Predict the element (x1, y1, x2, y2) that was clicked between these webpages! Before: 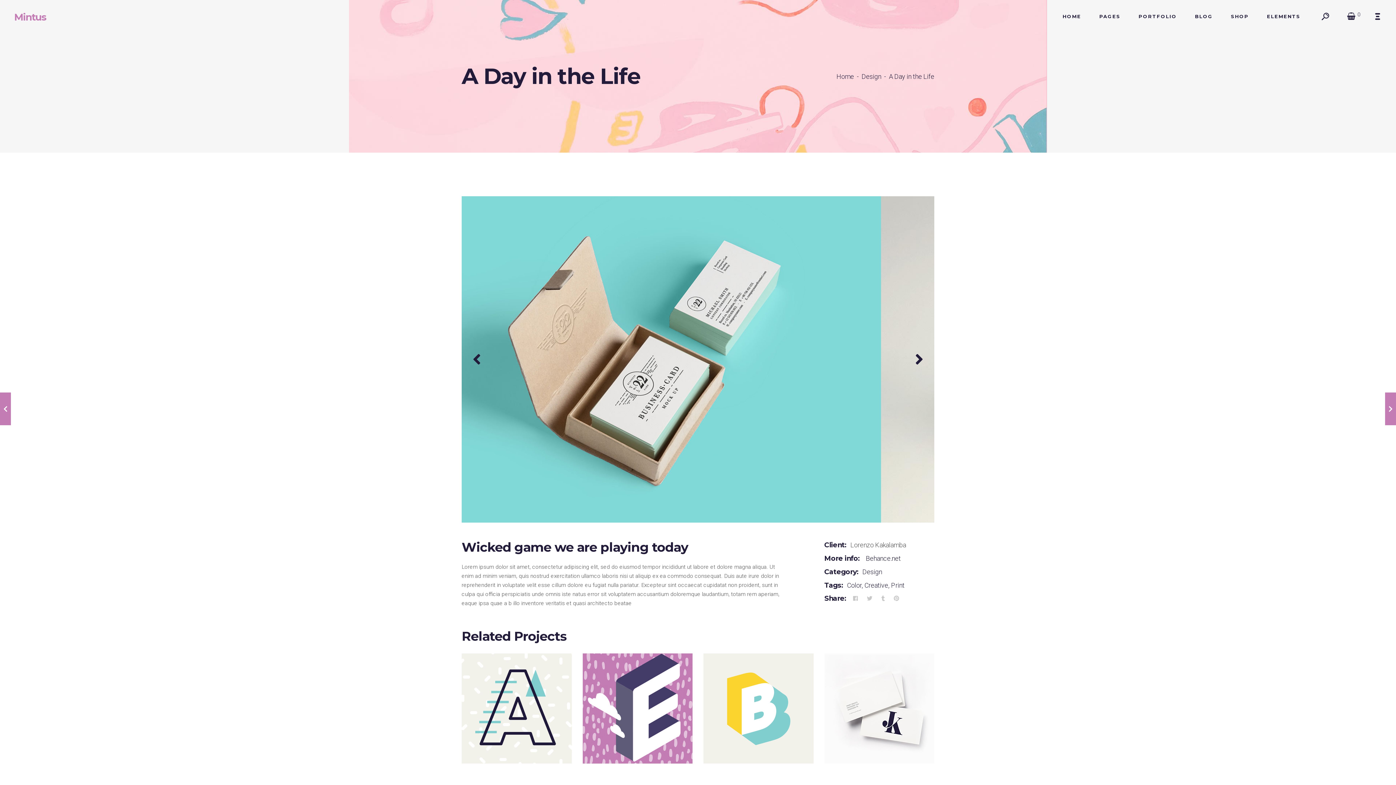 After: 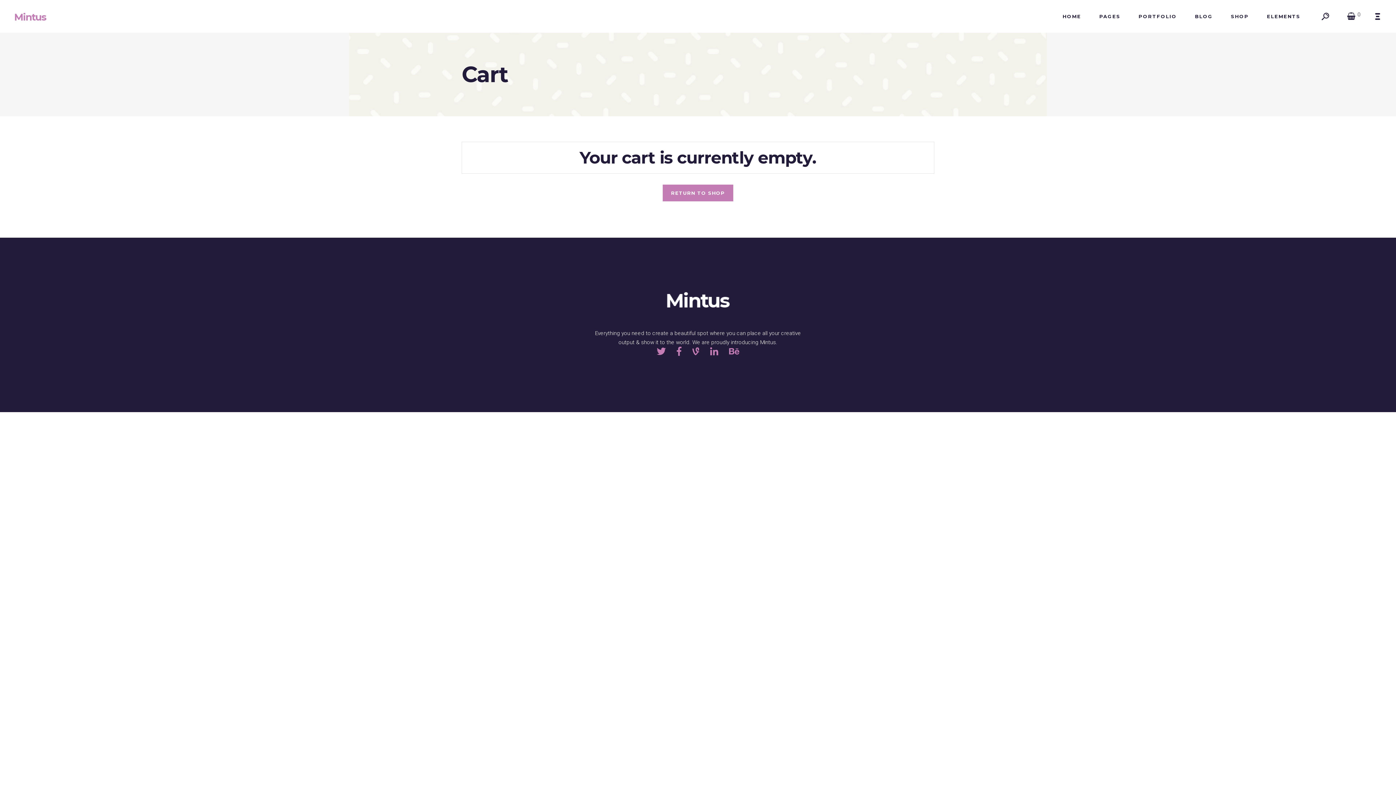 Action: label:  0 bbox: (1346, 0, 1360, 32)